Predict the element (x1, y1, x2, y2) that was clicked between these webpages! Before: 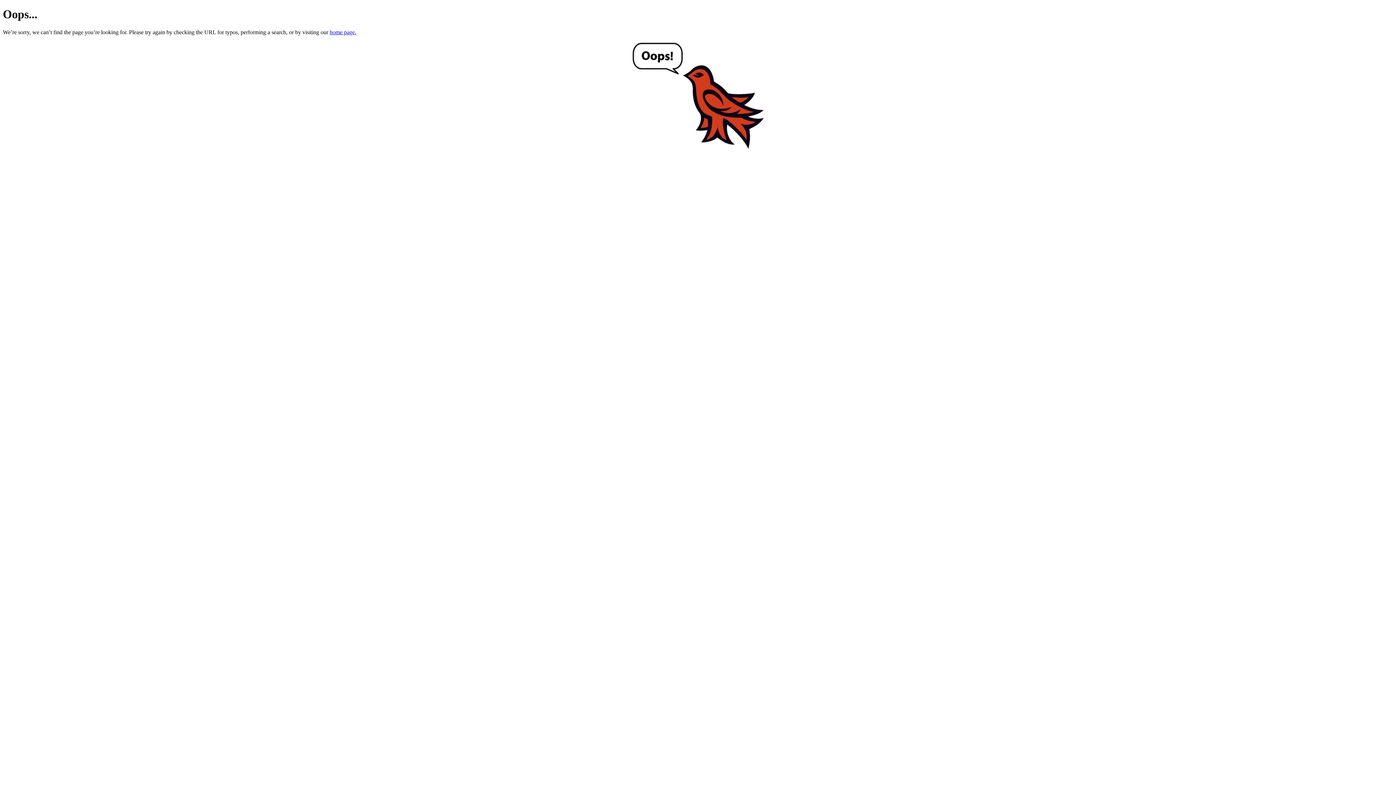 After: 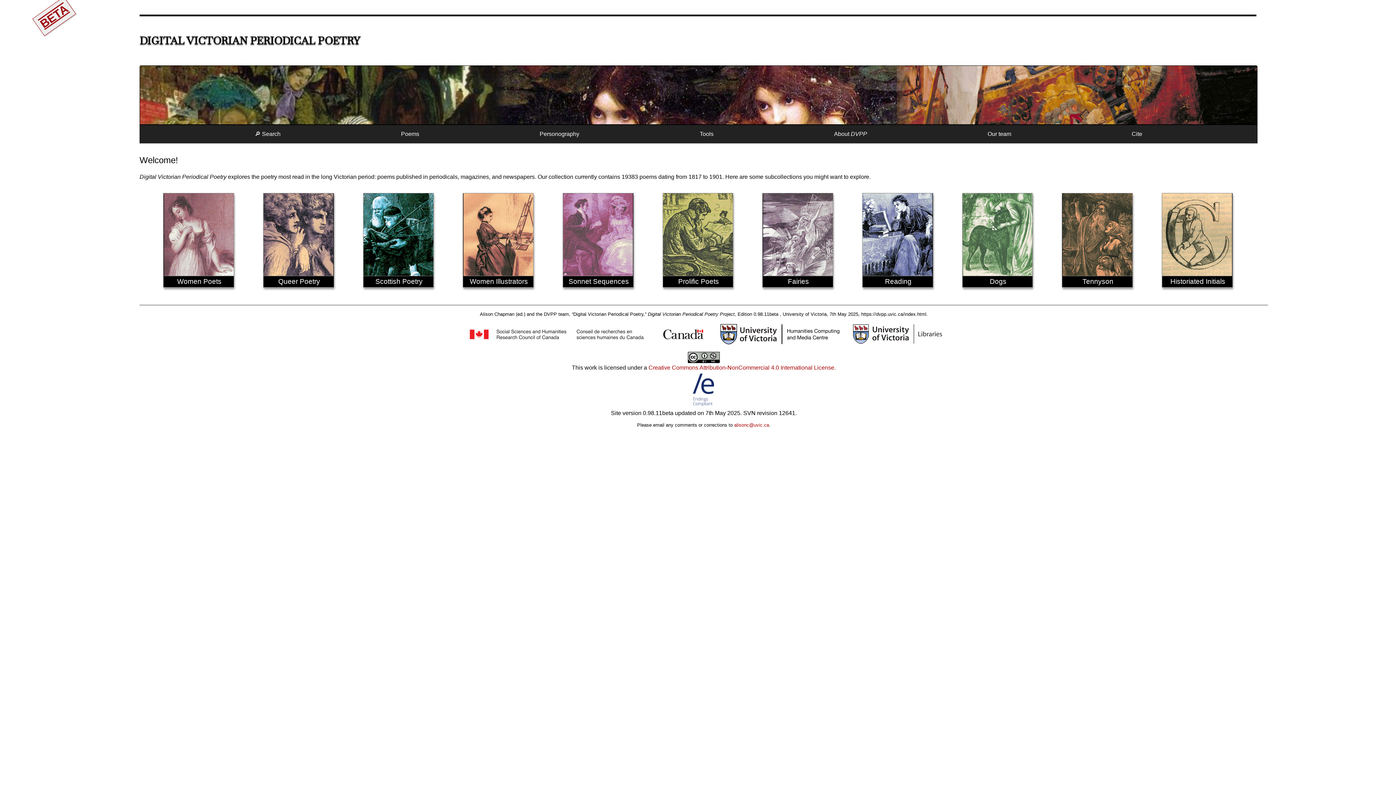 Action: label: home page. bbox: (329, 29, 356, 35)